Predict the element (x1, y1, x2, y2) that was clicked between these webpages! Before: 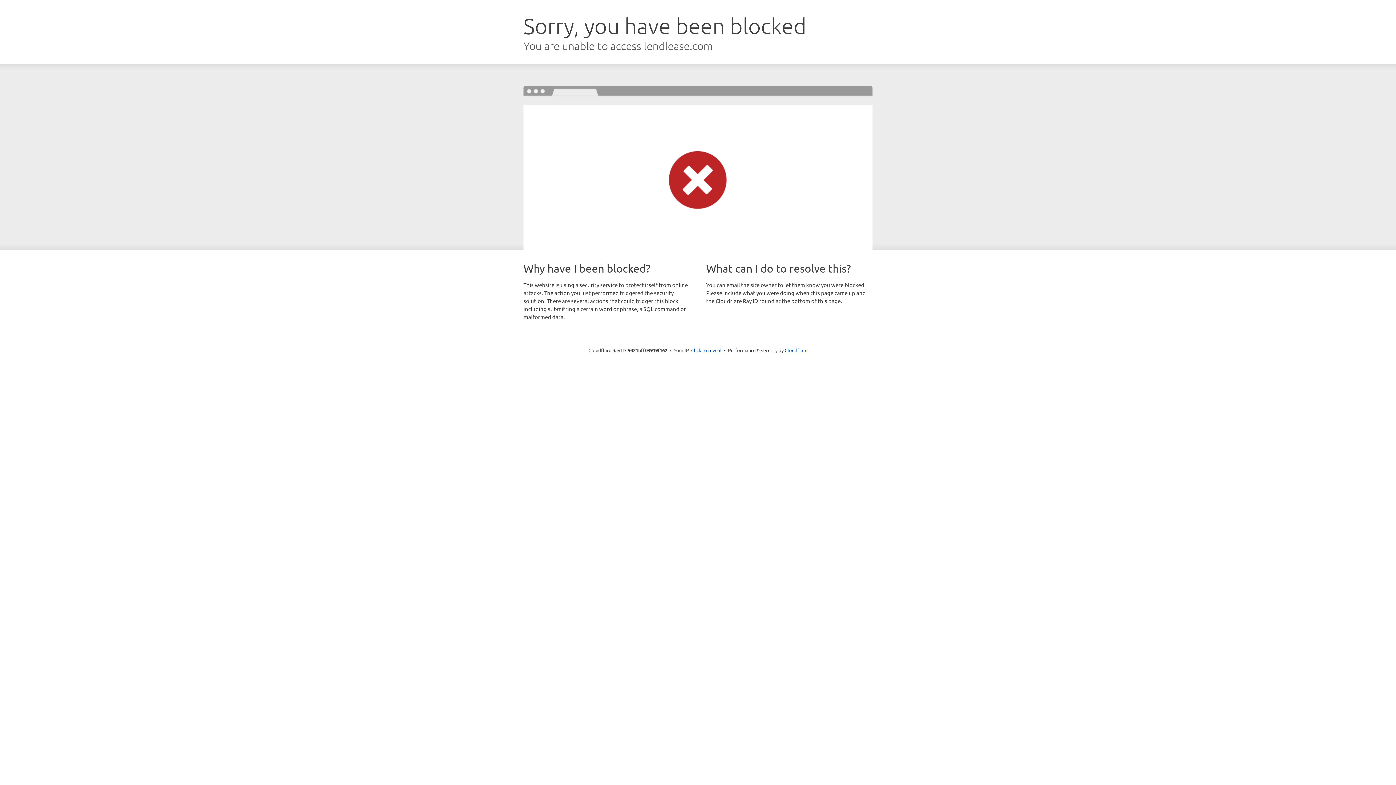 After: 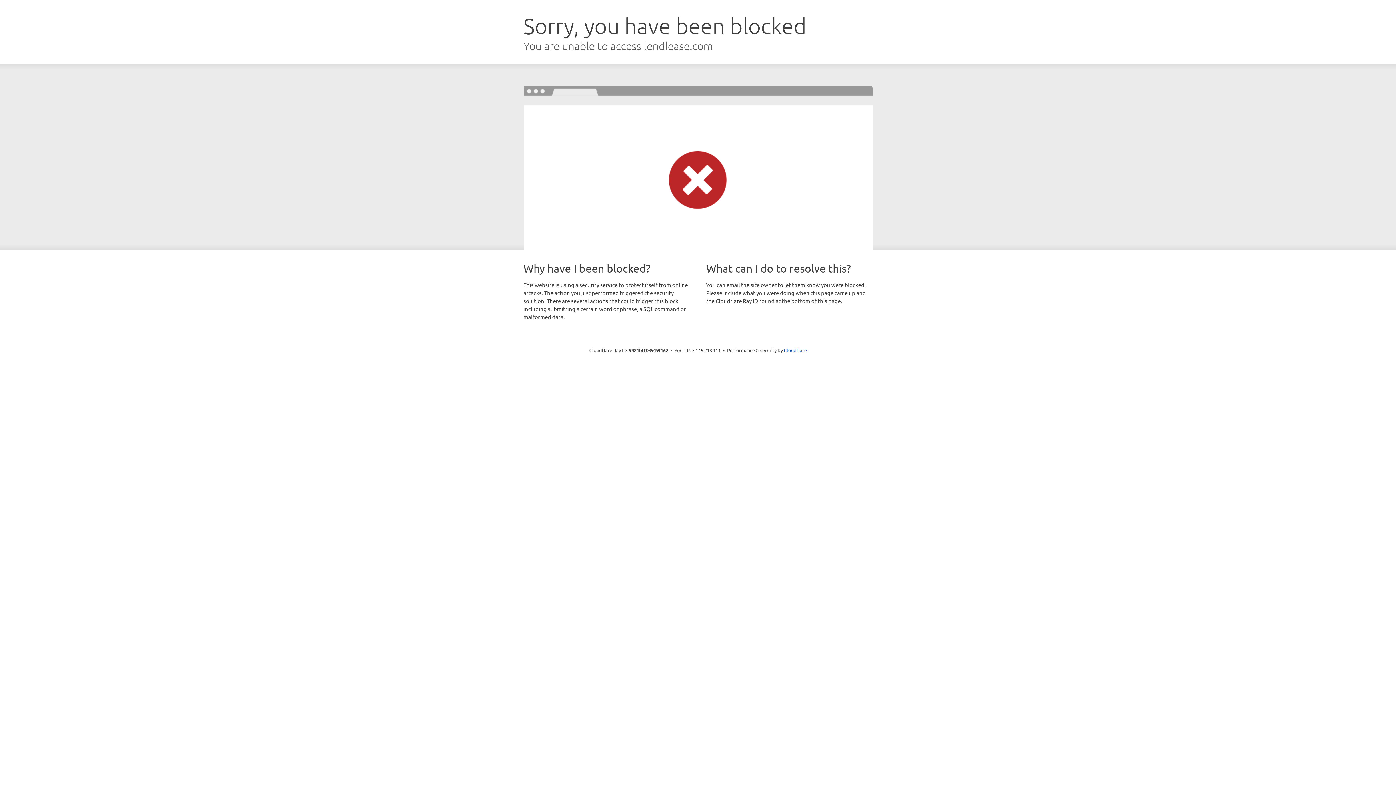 Action: bbox: (691, 346, 721, 353) label: Click to reveal